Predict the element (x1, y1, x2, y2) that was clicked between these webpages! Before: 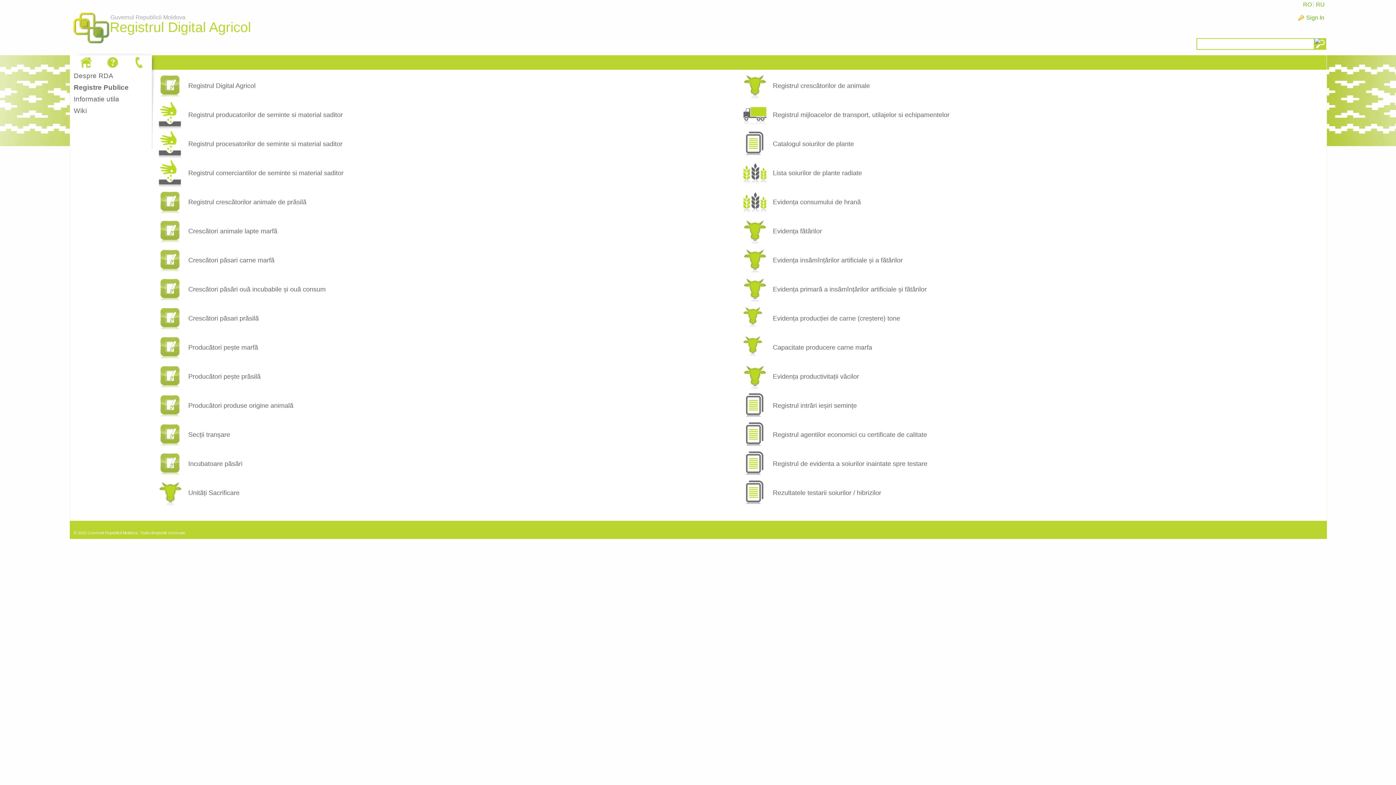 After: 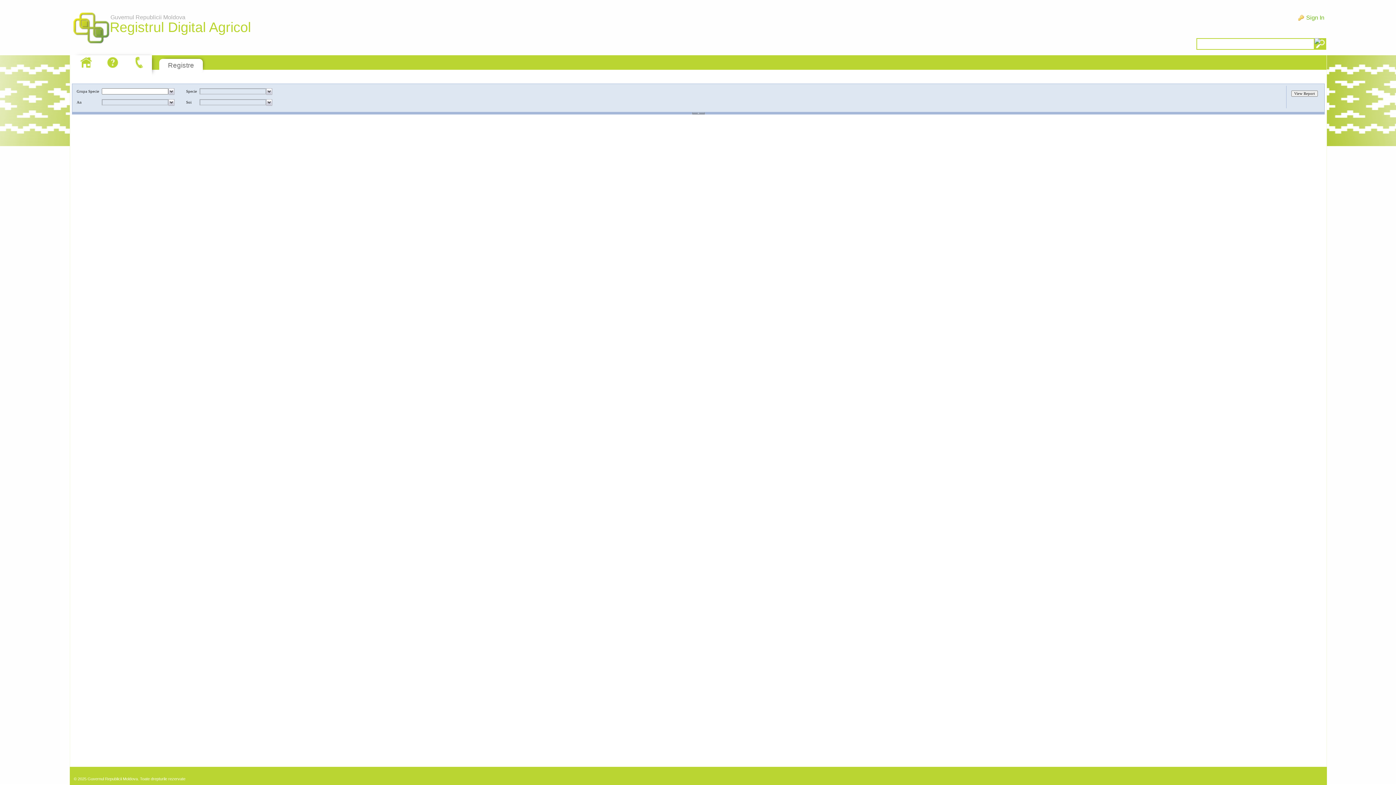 Action: label: Catalogul soiurilor de plante bbox: (769, 139, 1332, 148)